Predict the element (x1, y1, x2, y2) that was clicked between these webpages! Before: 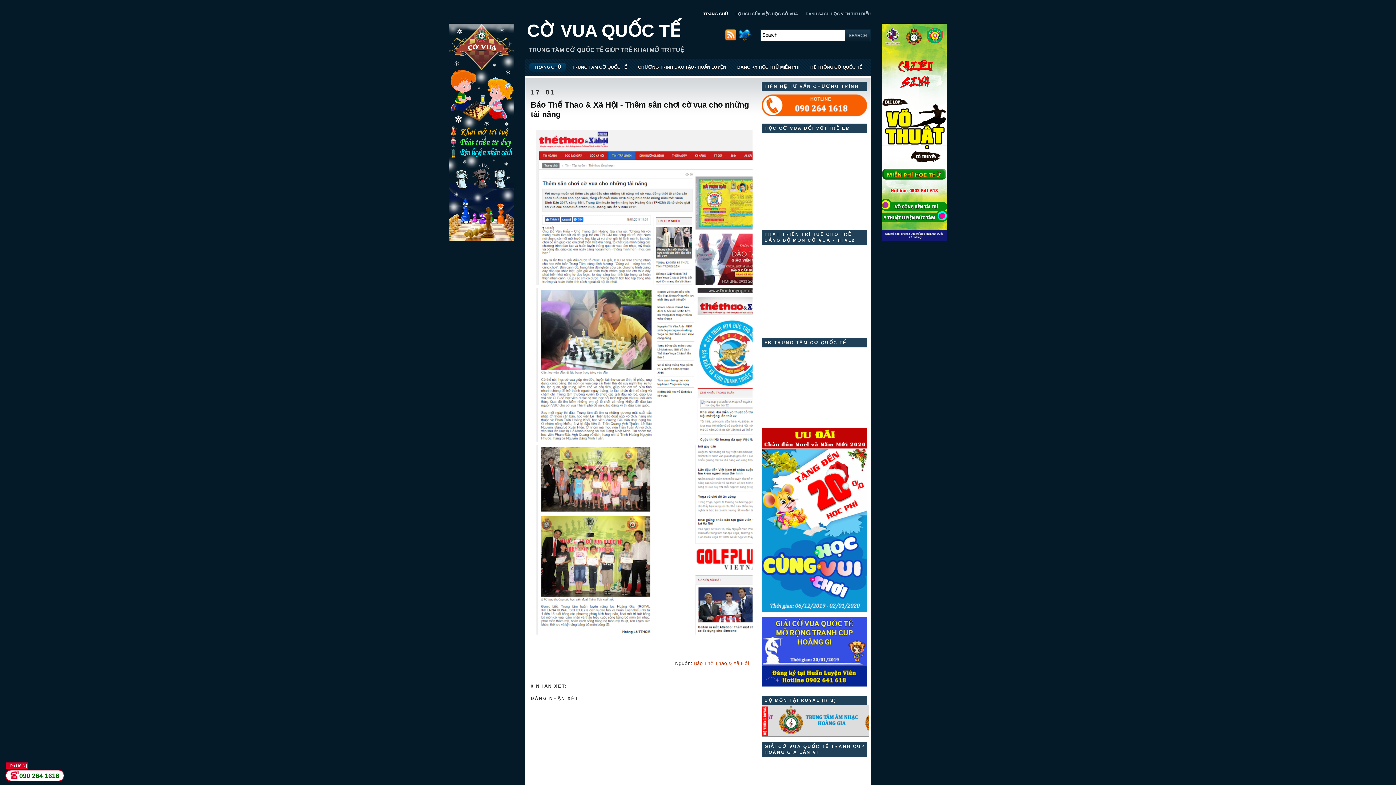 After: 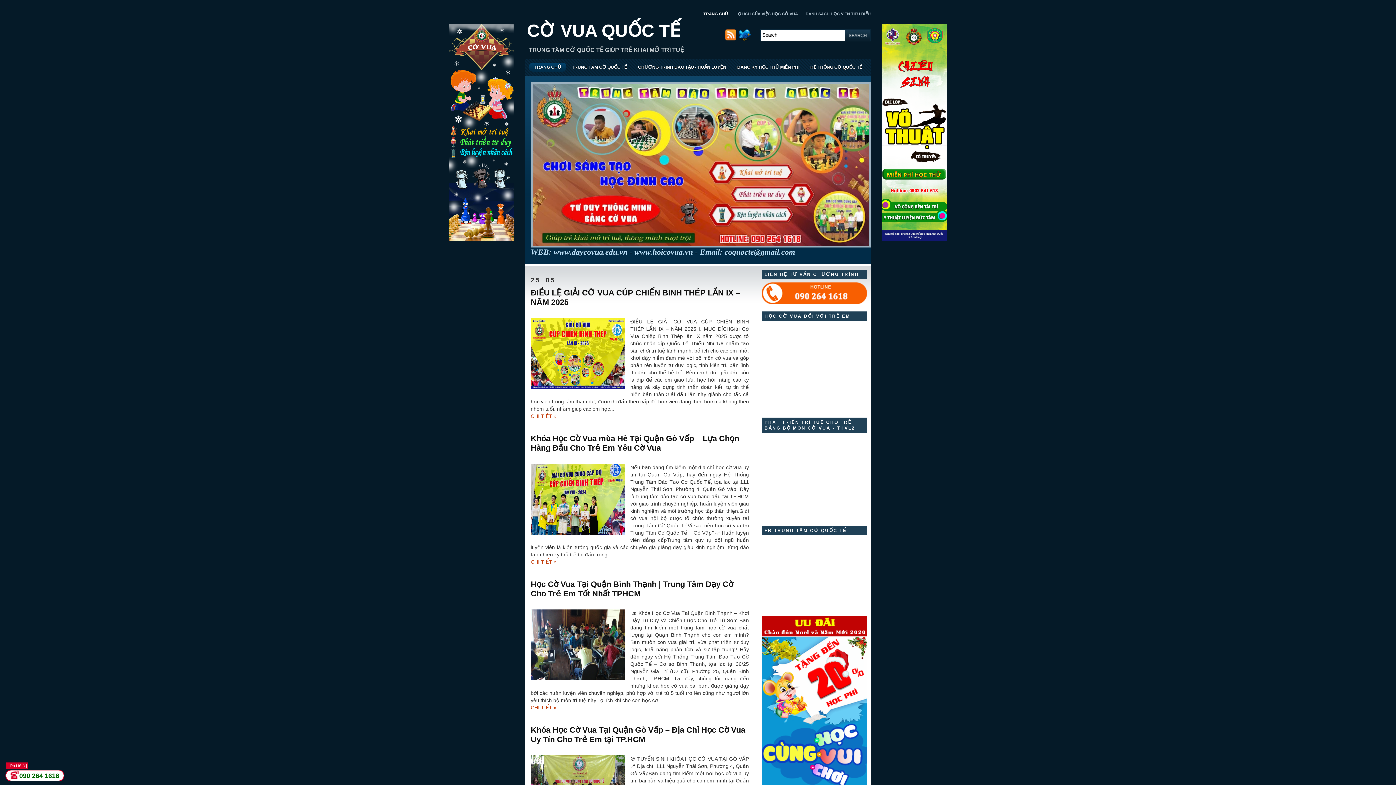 Action: label: CỜ VUA QUỐC TẾ bbox: (527, 21, 680, 40)